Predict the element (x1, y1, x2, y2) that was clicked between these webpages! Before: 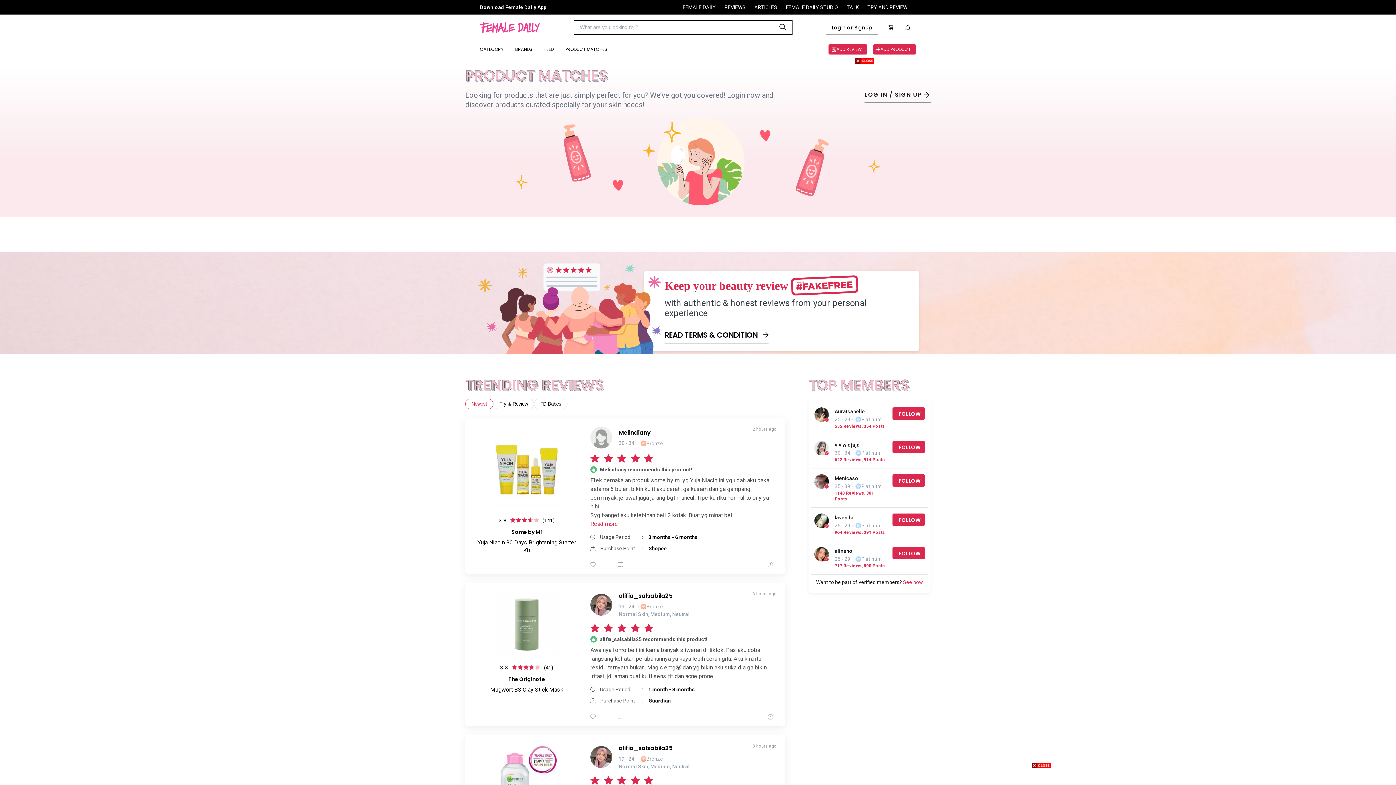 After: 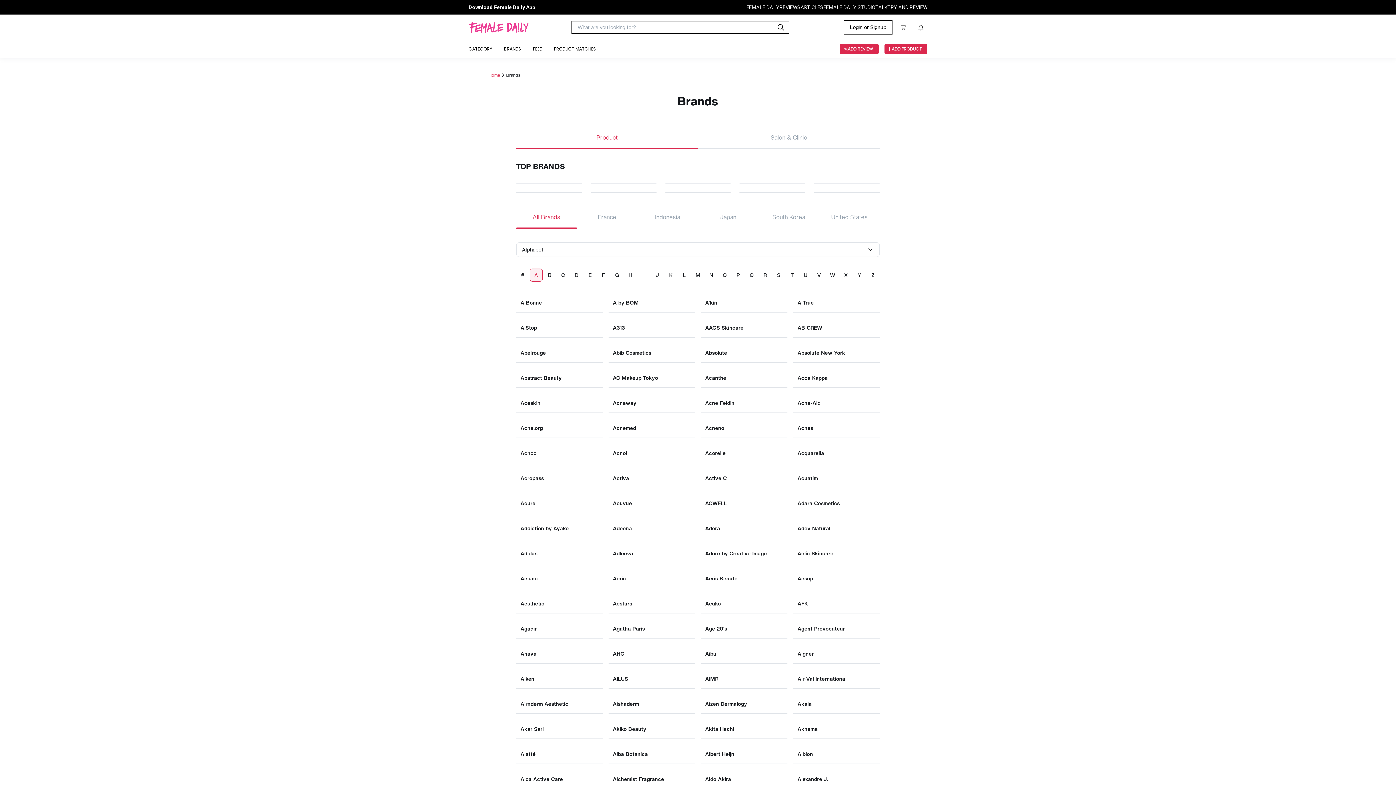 Action: label: BRANDS bbox: (509, 40, 538, 58)